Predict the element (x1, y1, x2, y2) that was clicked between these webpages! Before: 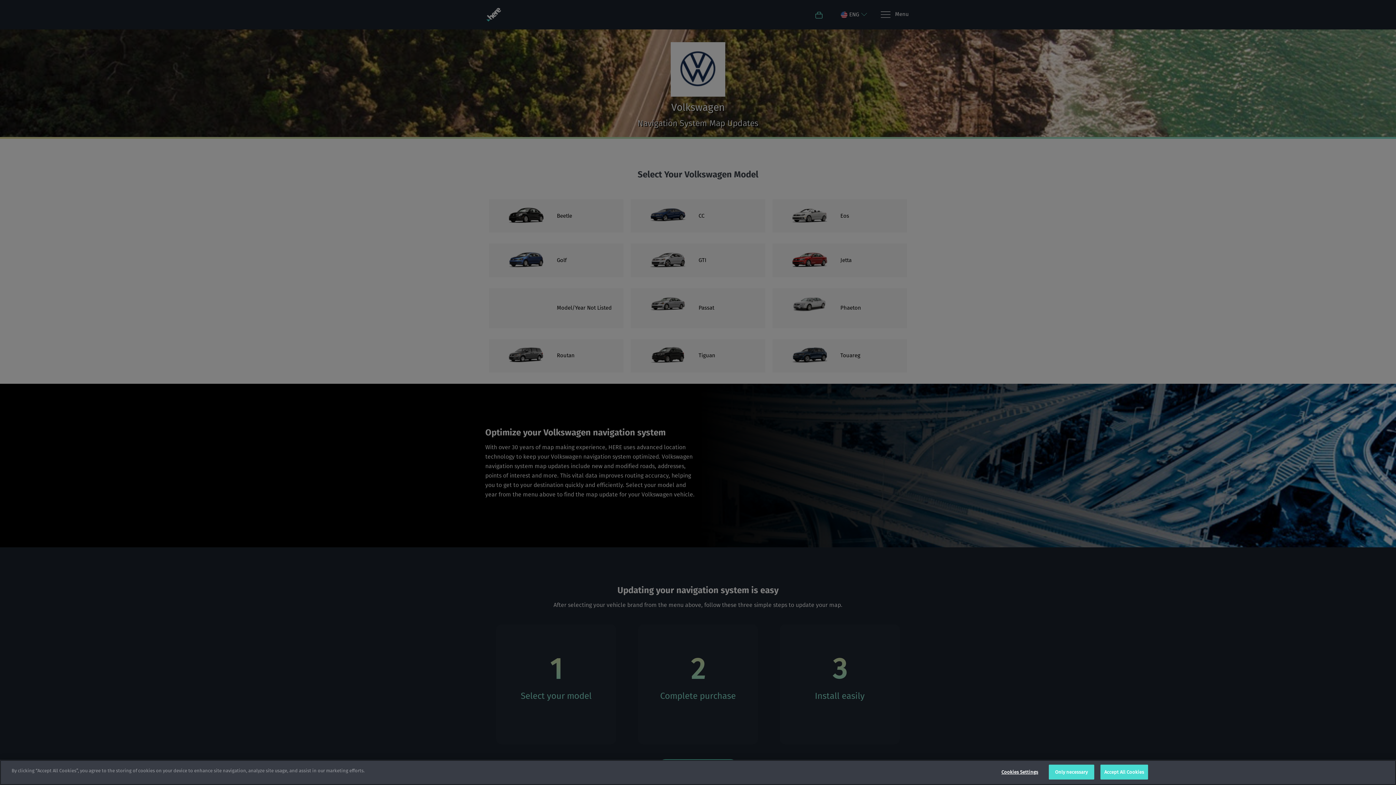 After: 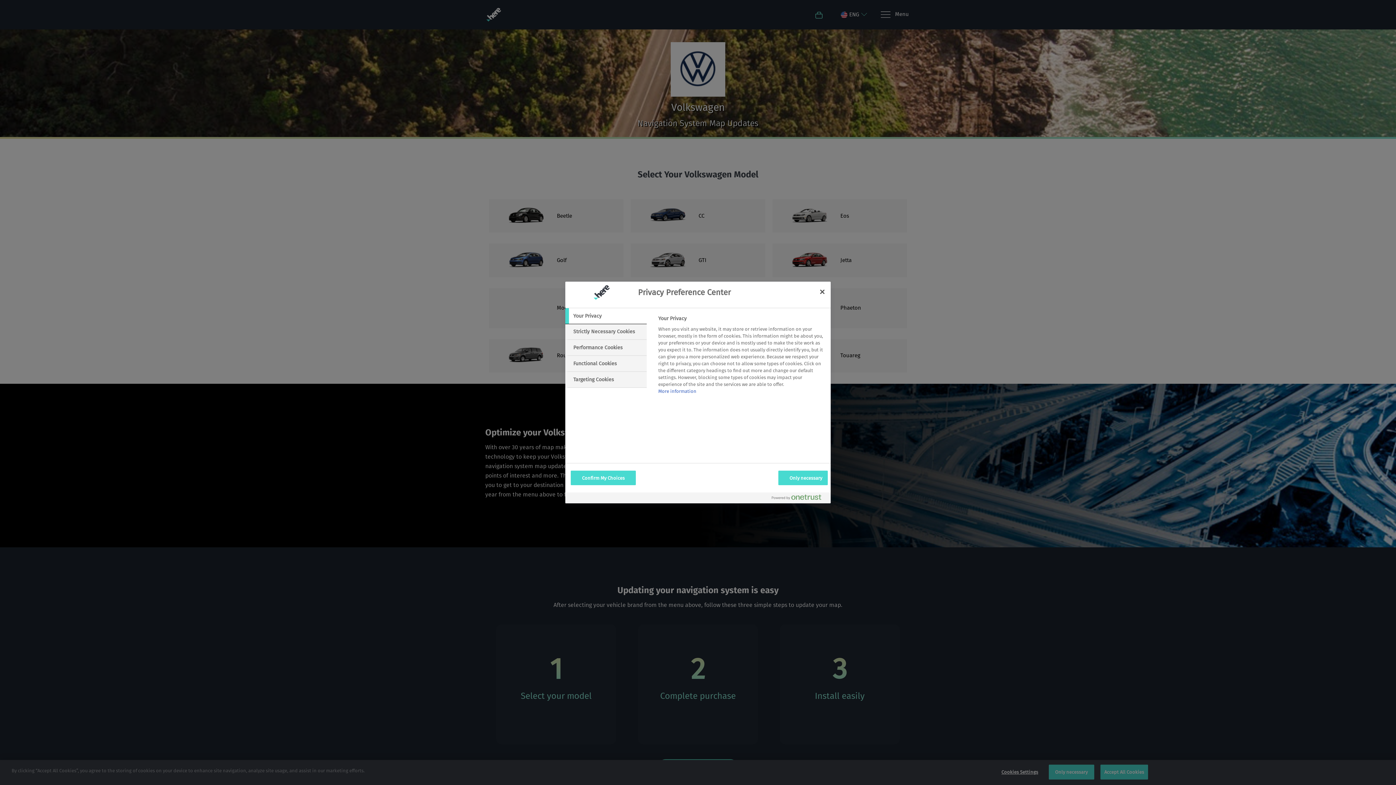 Action: label: Cookies Settings bbox: (997, 765, 1042, 779)